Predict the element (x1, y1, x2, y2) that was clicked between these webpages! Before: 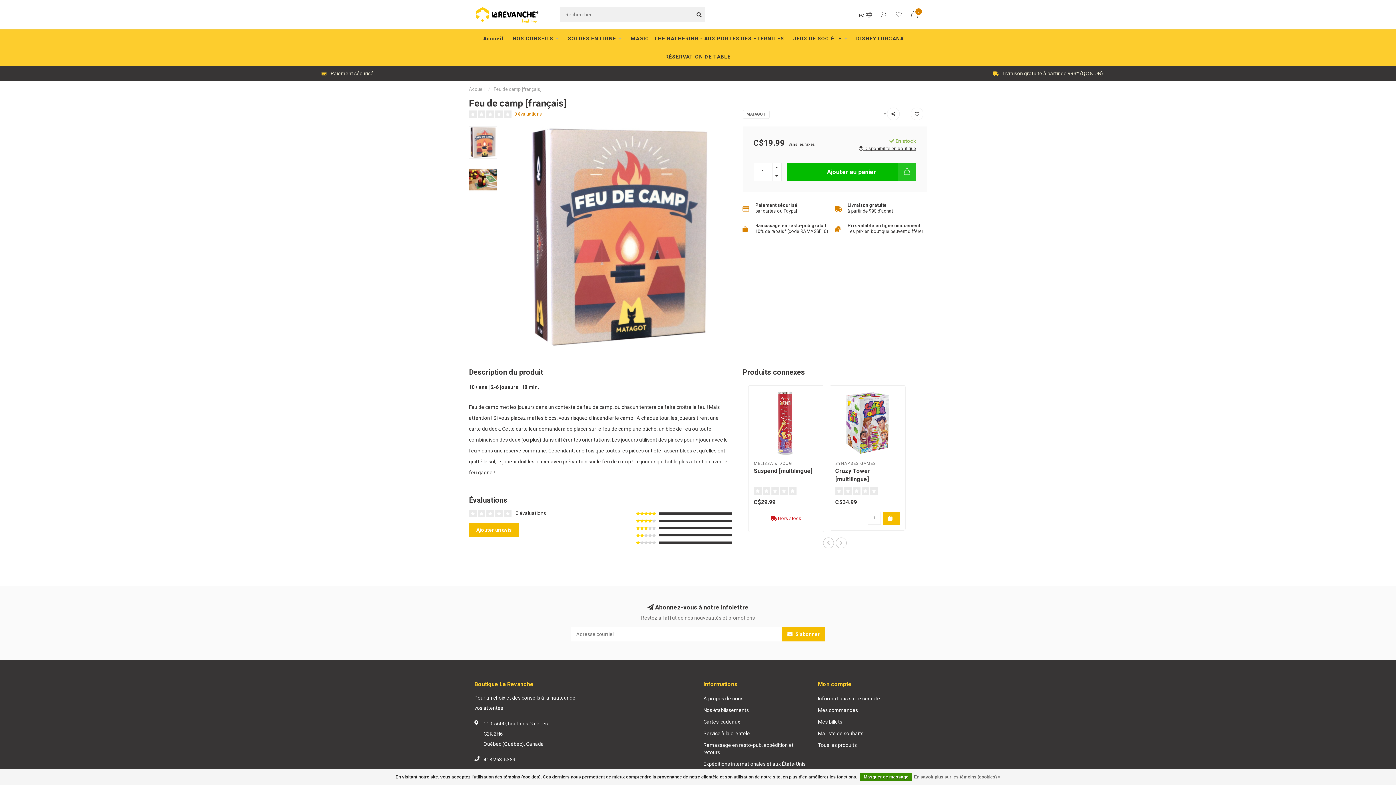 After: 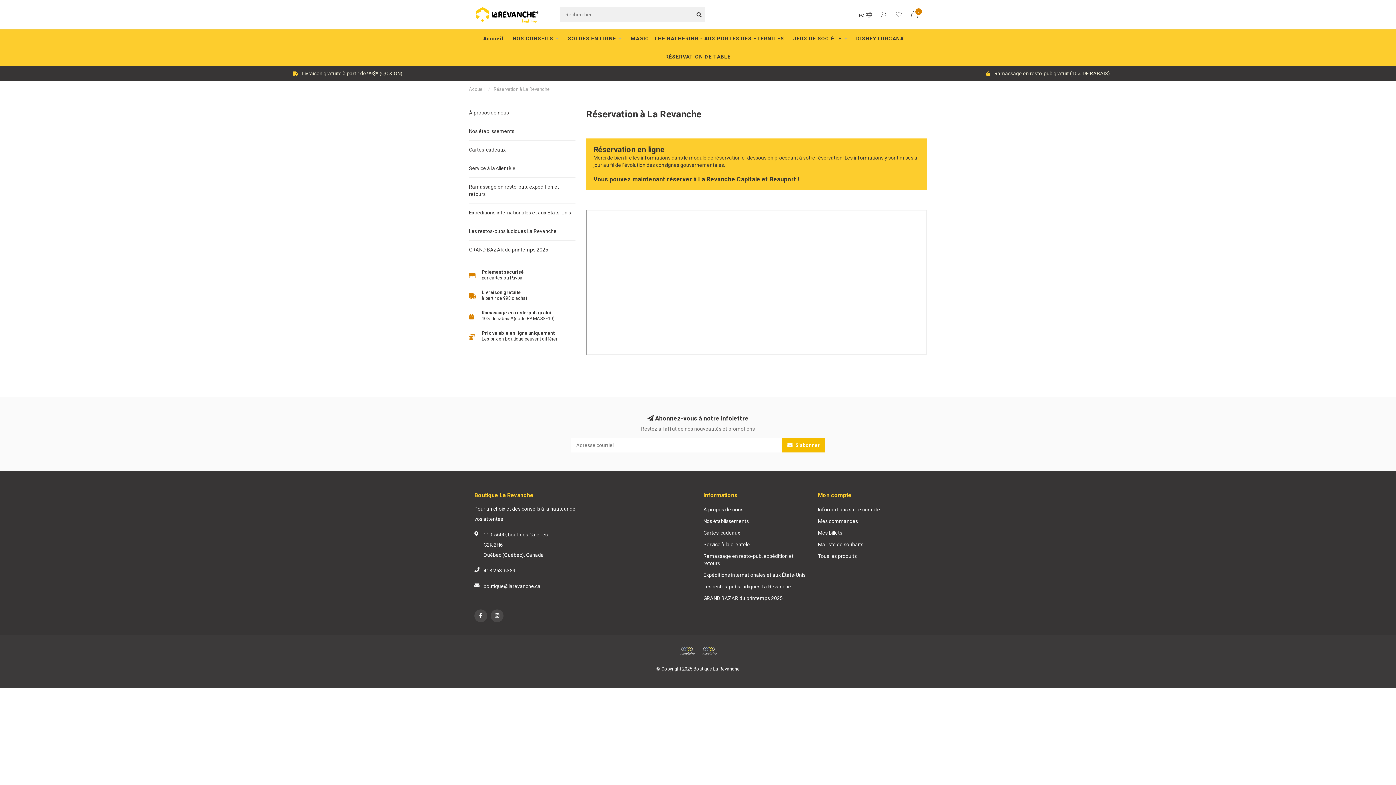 Action: label: RÉSERVATION DE TABLE bbox: (665, 47, 730, 65)